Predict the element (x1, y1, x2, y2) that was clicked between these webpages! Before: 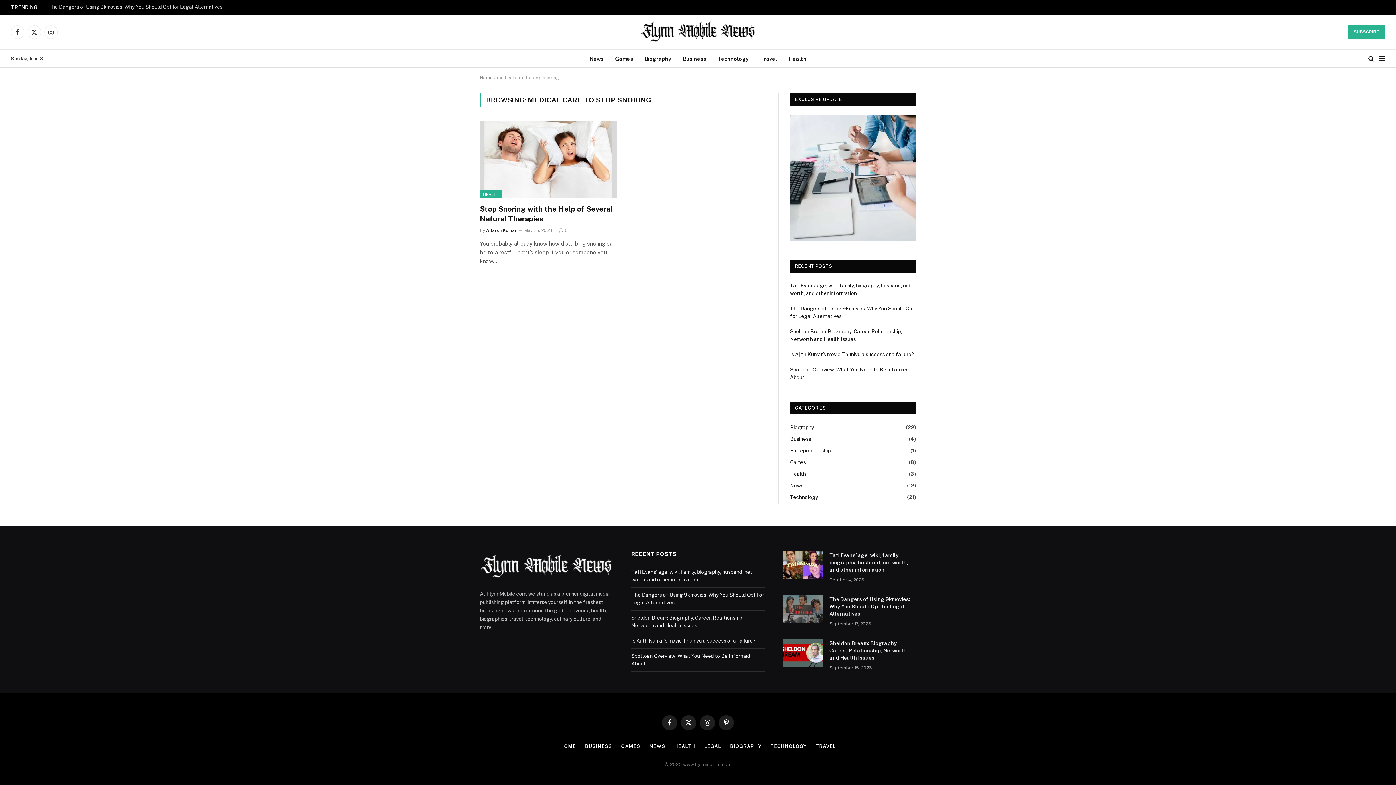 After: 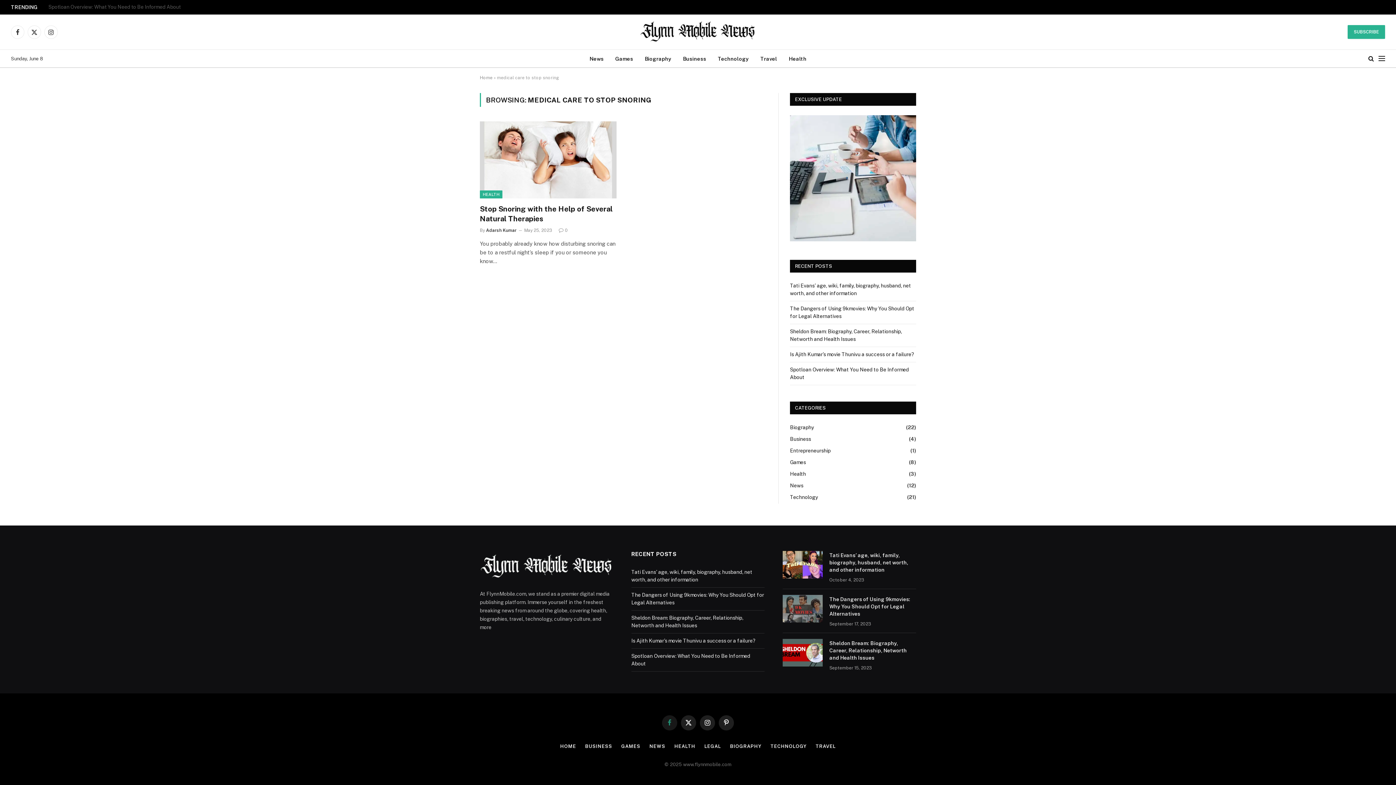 Action: bbox: (662, 715, 677, 730) label: Facebook